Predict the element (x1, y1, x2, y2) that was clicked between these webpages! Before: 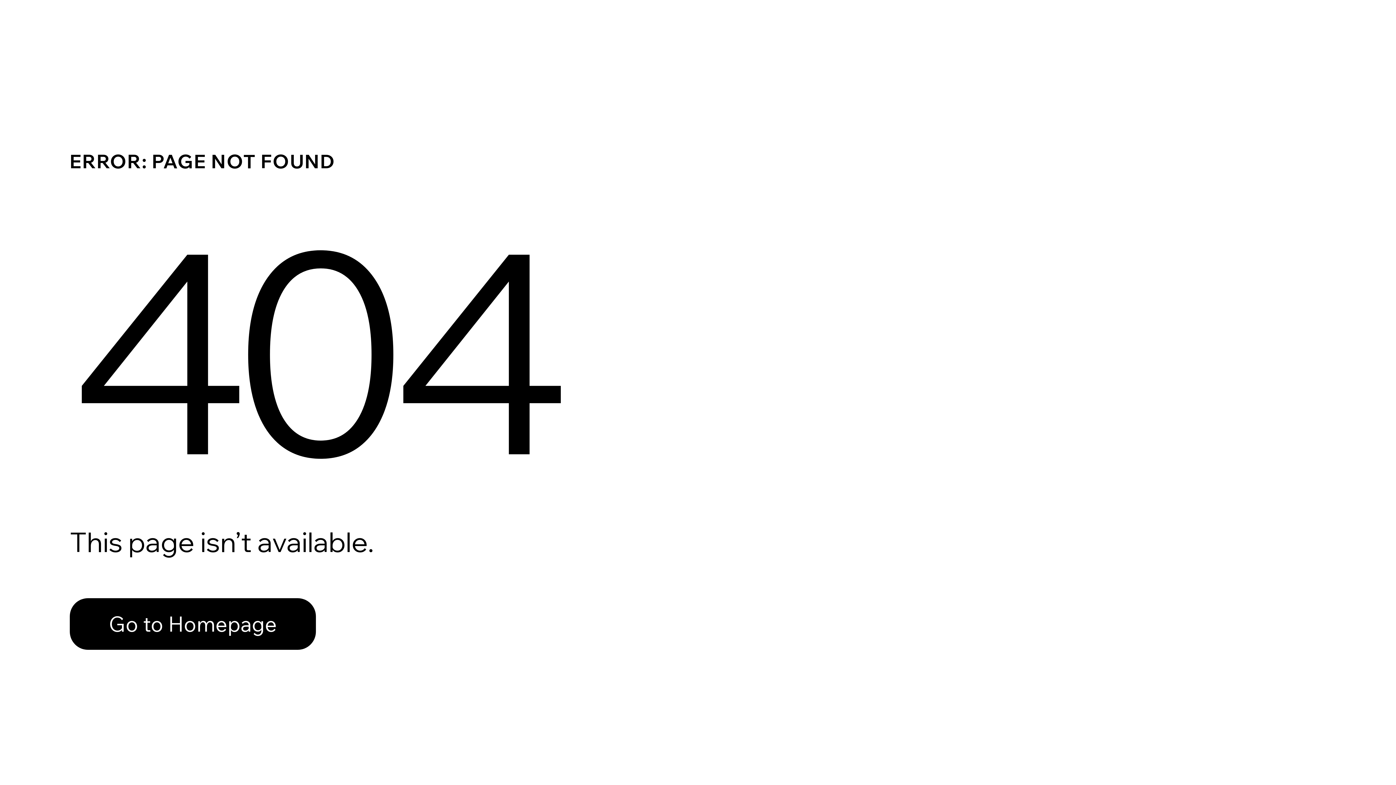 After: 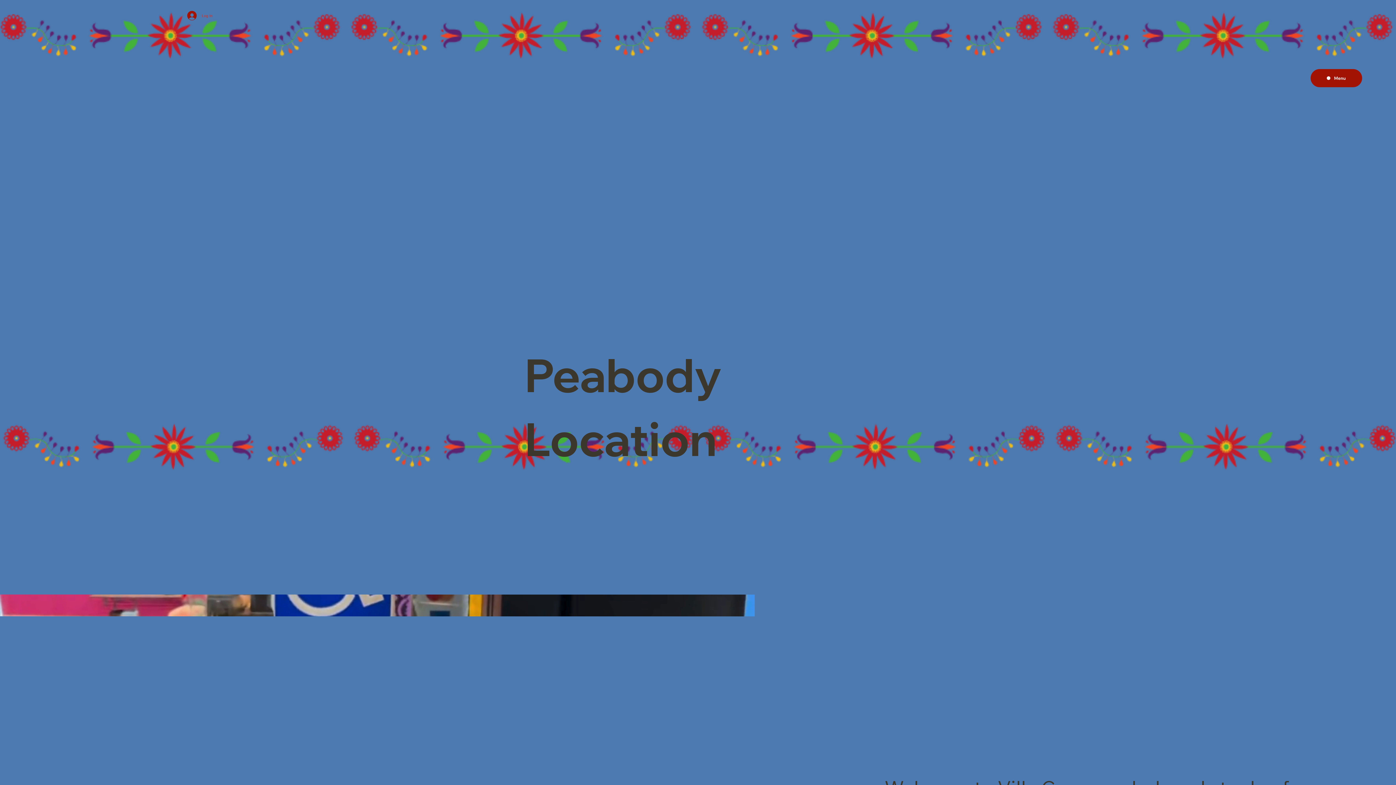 Action: label: Go to Homepage bbox: (69, 598, 316, 650)